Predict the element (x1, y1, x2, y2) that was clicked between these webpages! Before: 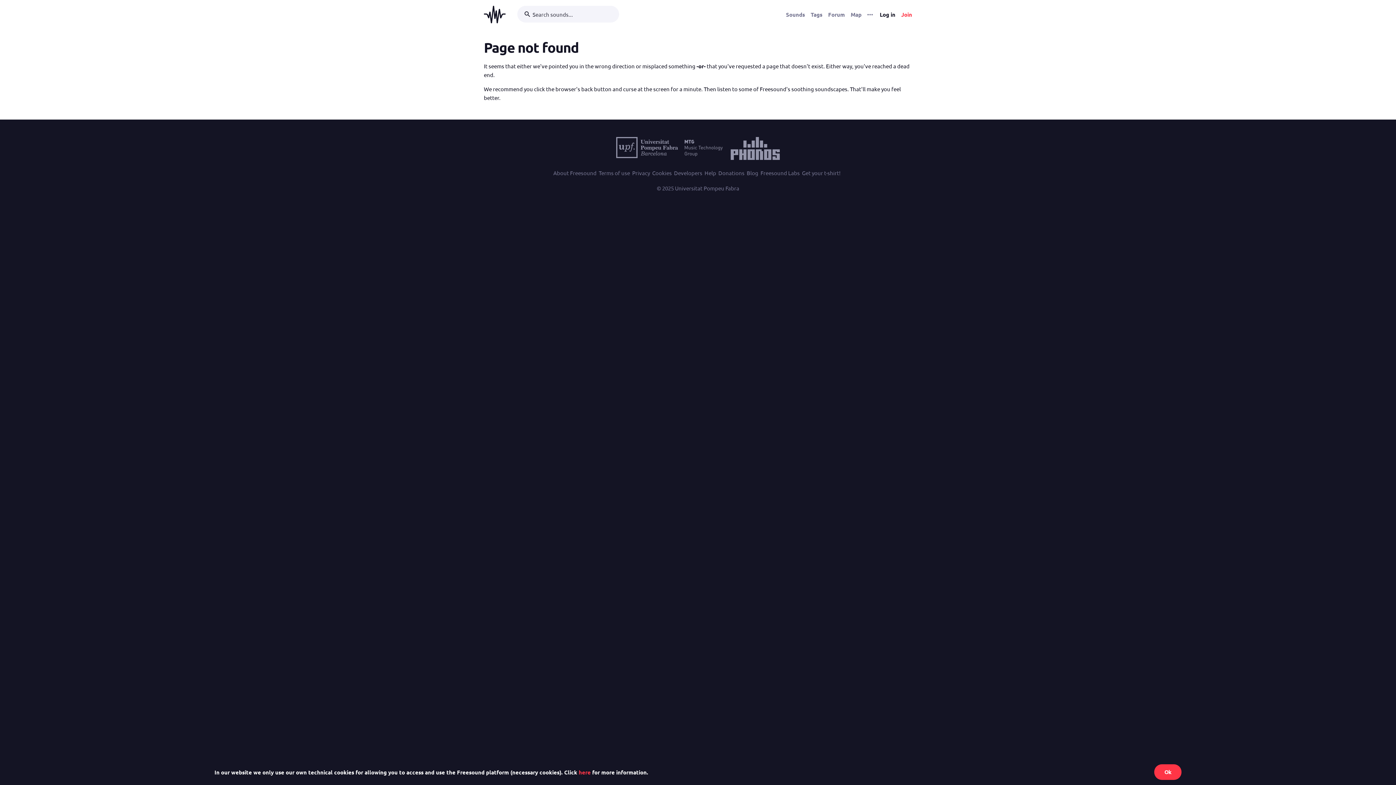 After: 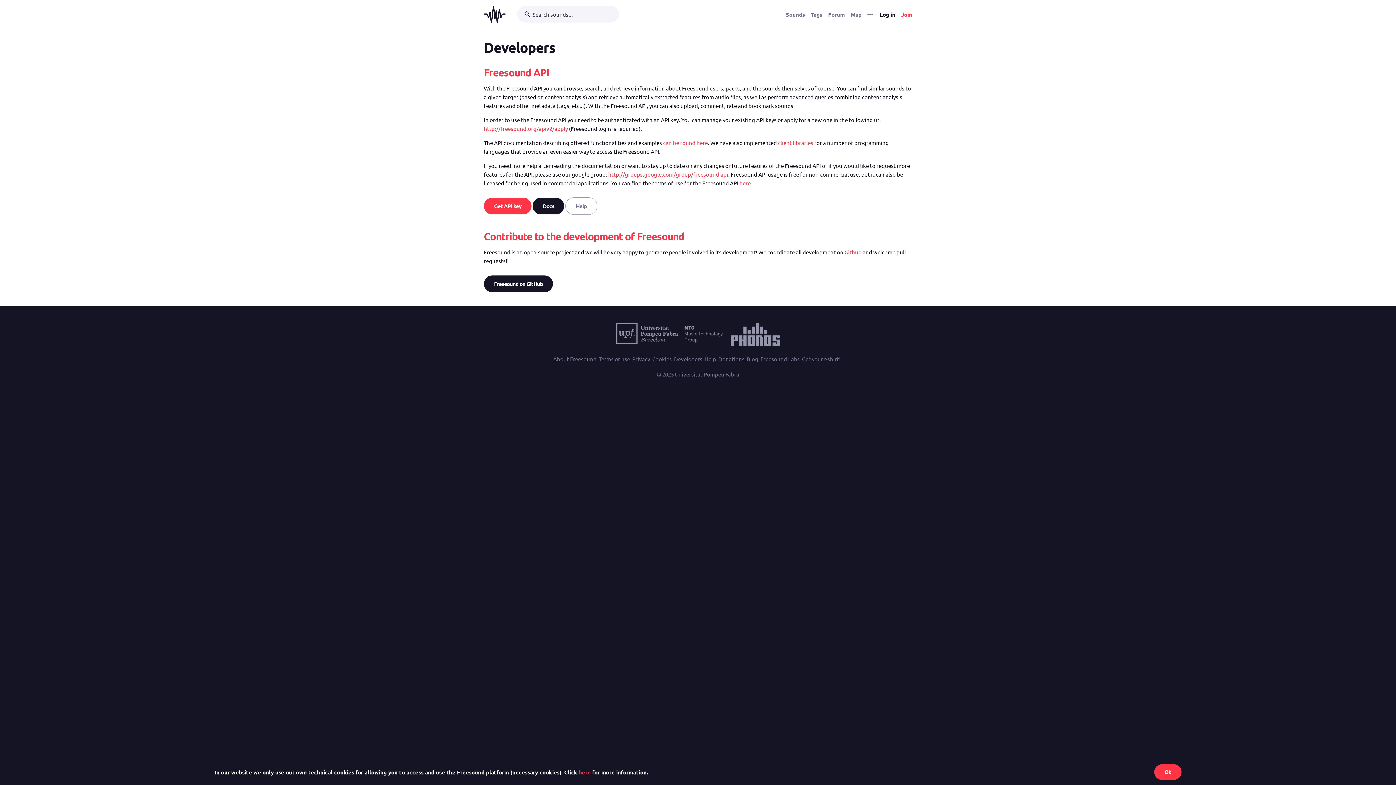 Action: bbox: (674, 168, 702, 177) label: Developers